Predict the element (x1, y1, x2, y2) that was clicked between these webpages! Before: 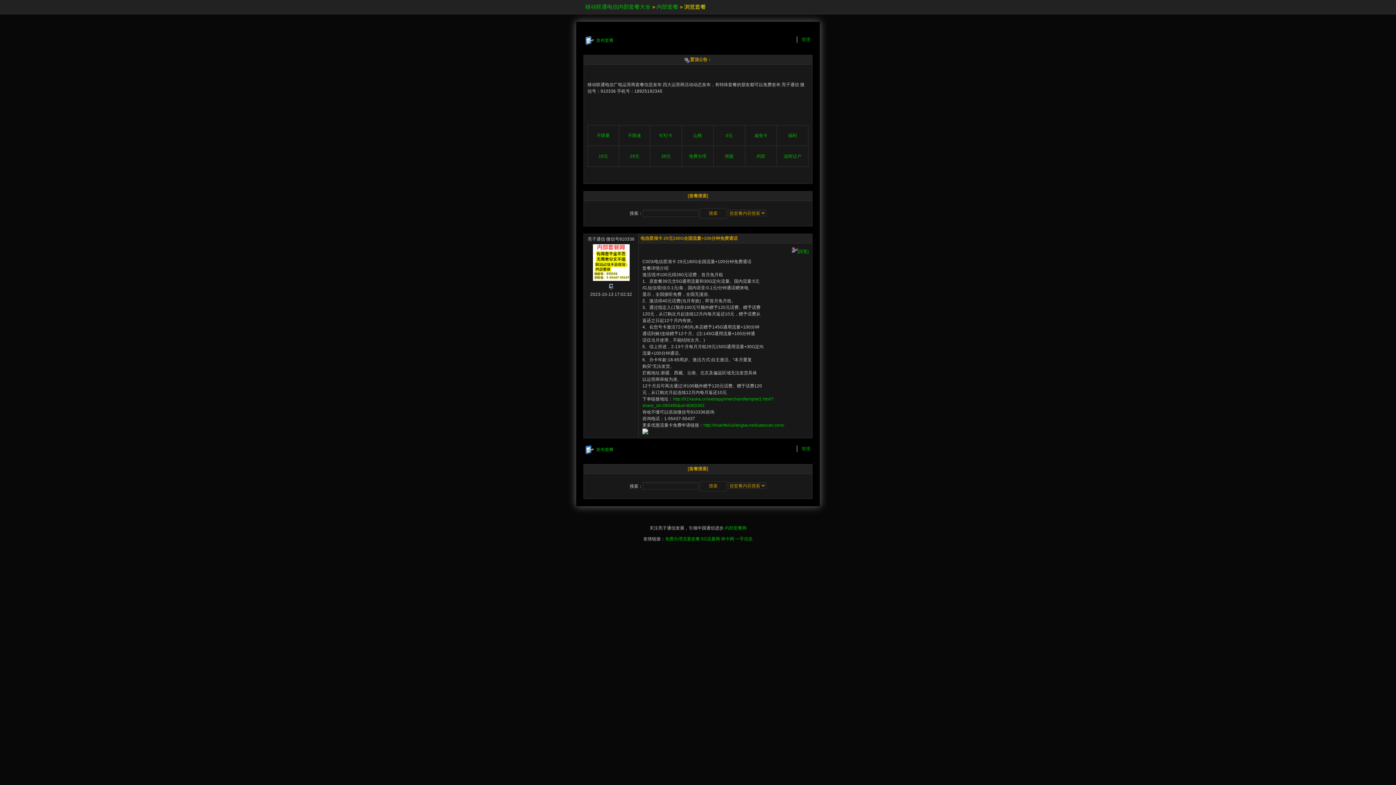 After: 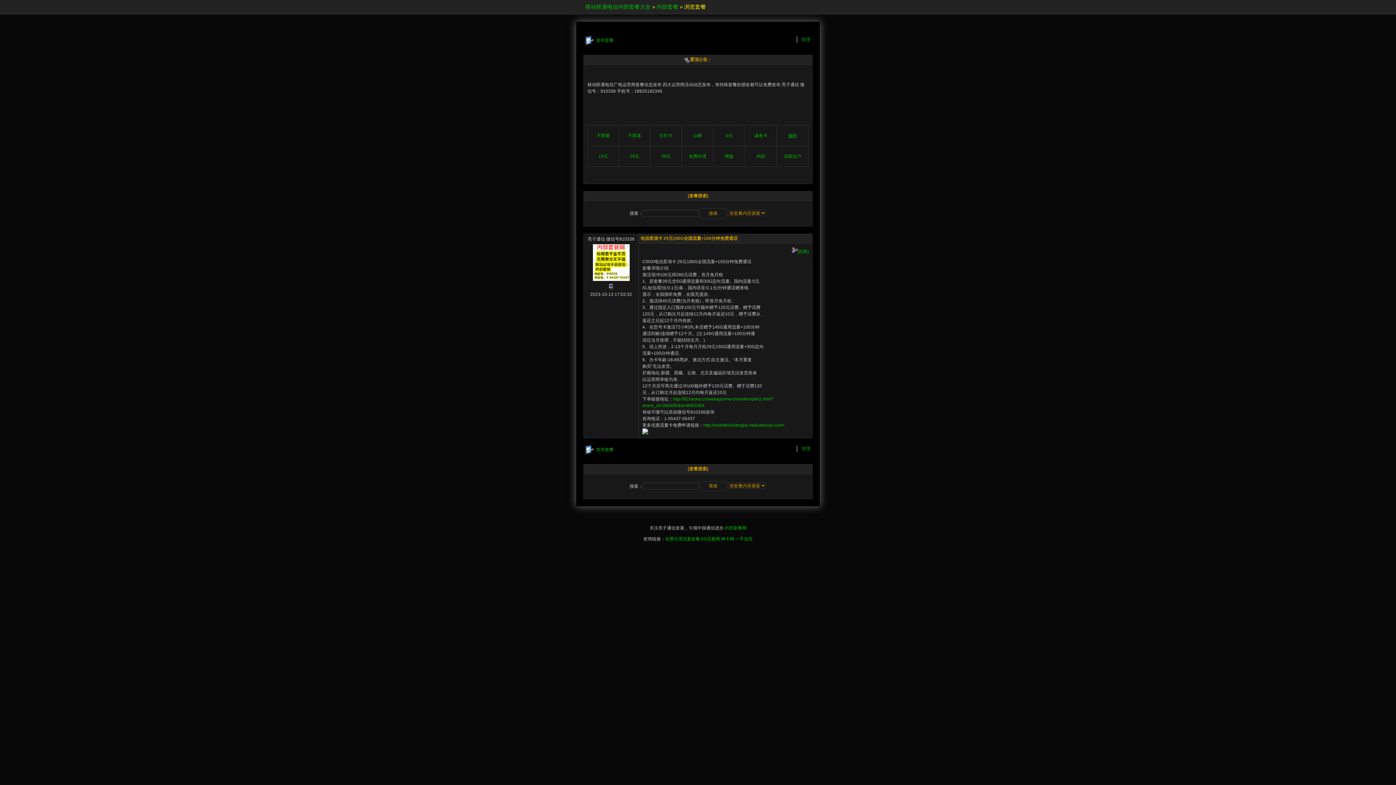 Action: bbox: (777, 132, 808, 138) label: 福利